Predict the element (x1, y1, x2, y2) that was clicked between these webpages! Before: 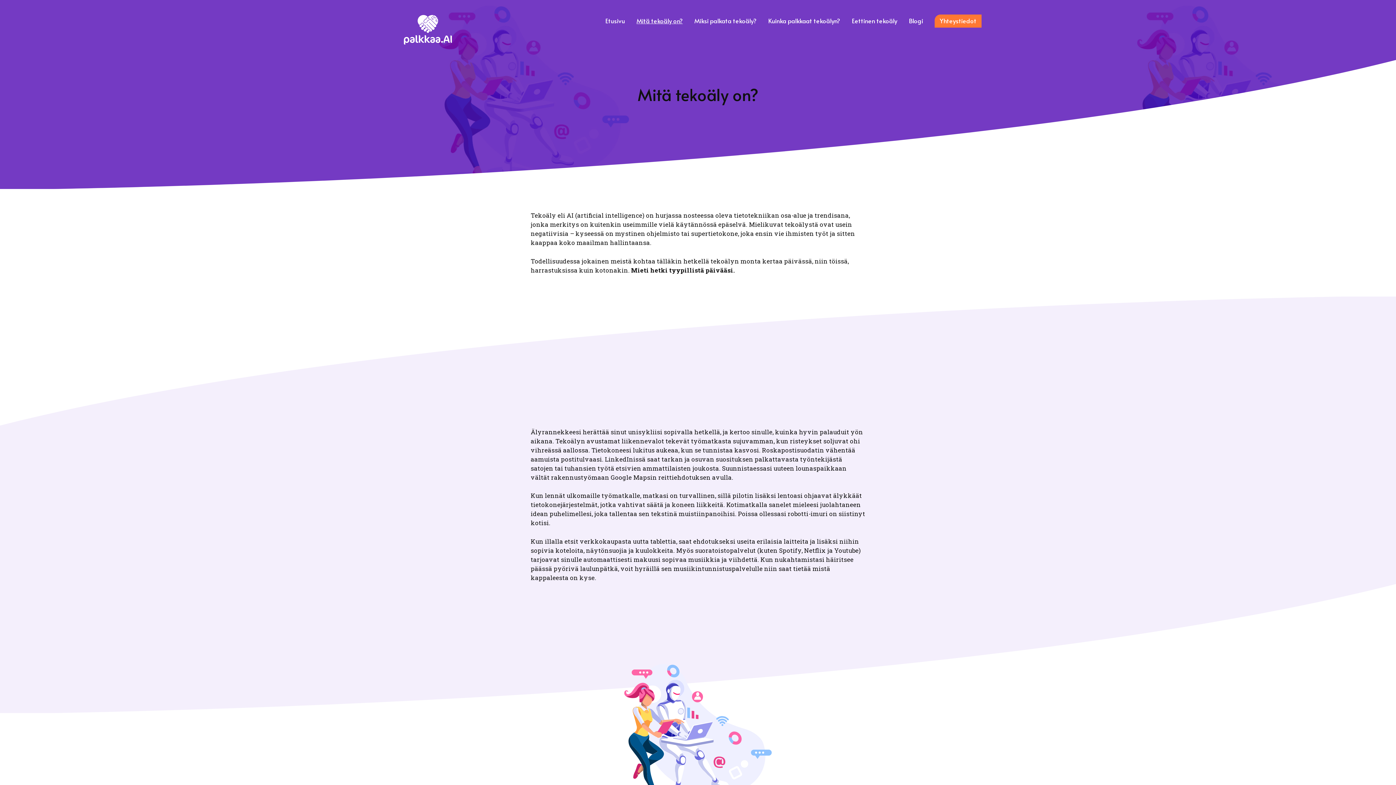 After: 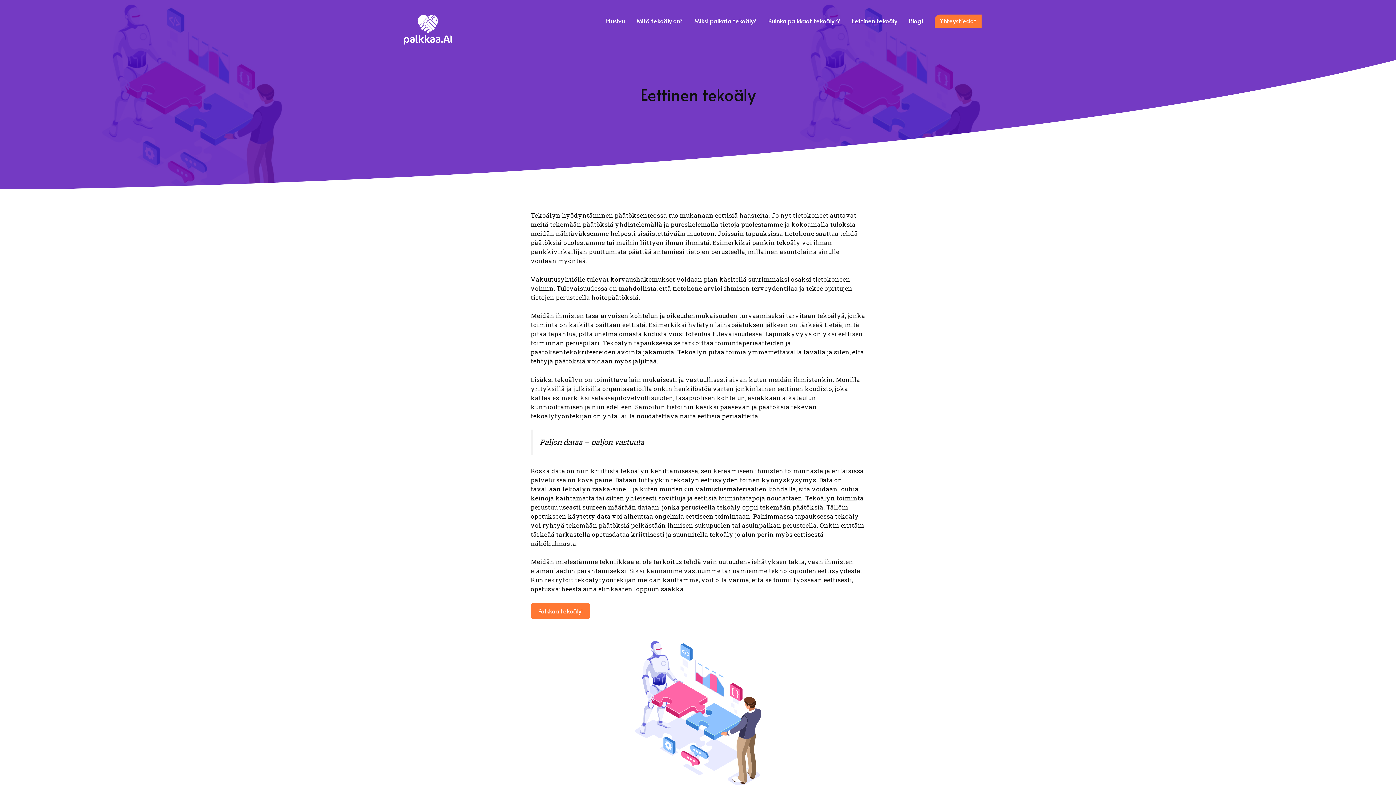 Action: bbox: (846, 14, 902, 27) label: Eettinen tekoäly